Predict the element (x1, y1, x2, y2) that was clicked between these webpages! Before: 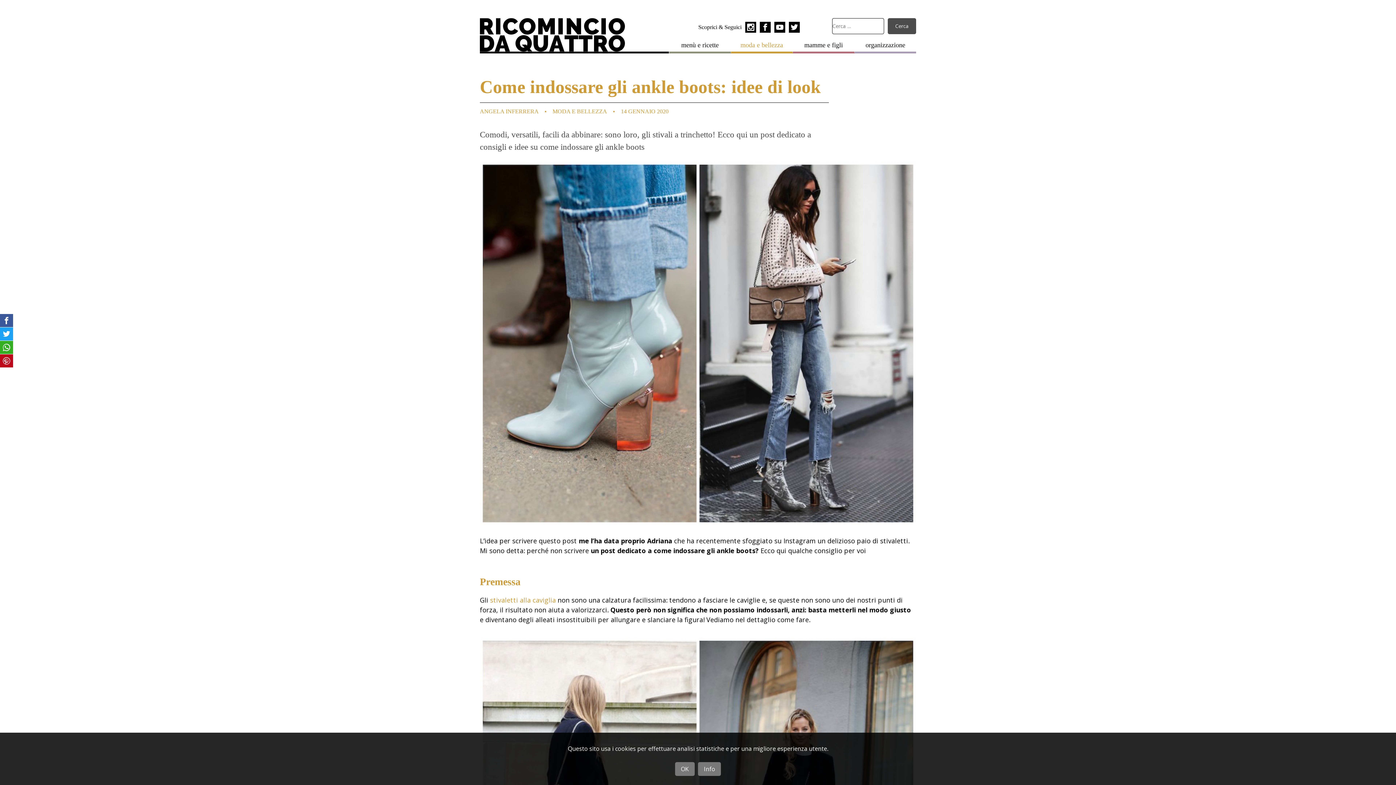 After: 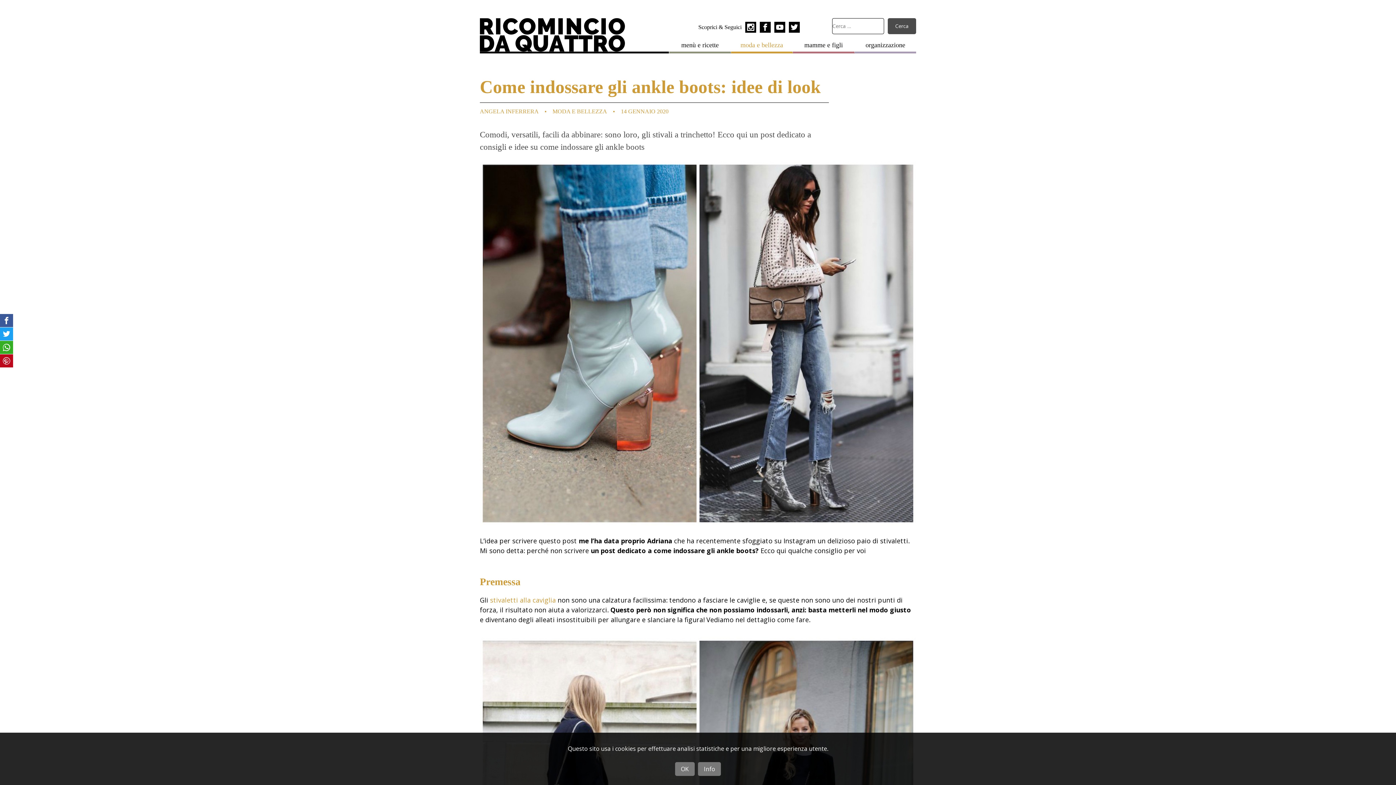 Action: bbox: (745, 21, 756, 32)